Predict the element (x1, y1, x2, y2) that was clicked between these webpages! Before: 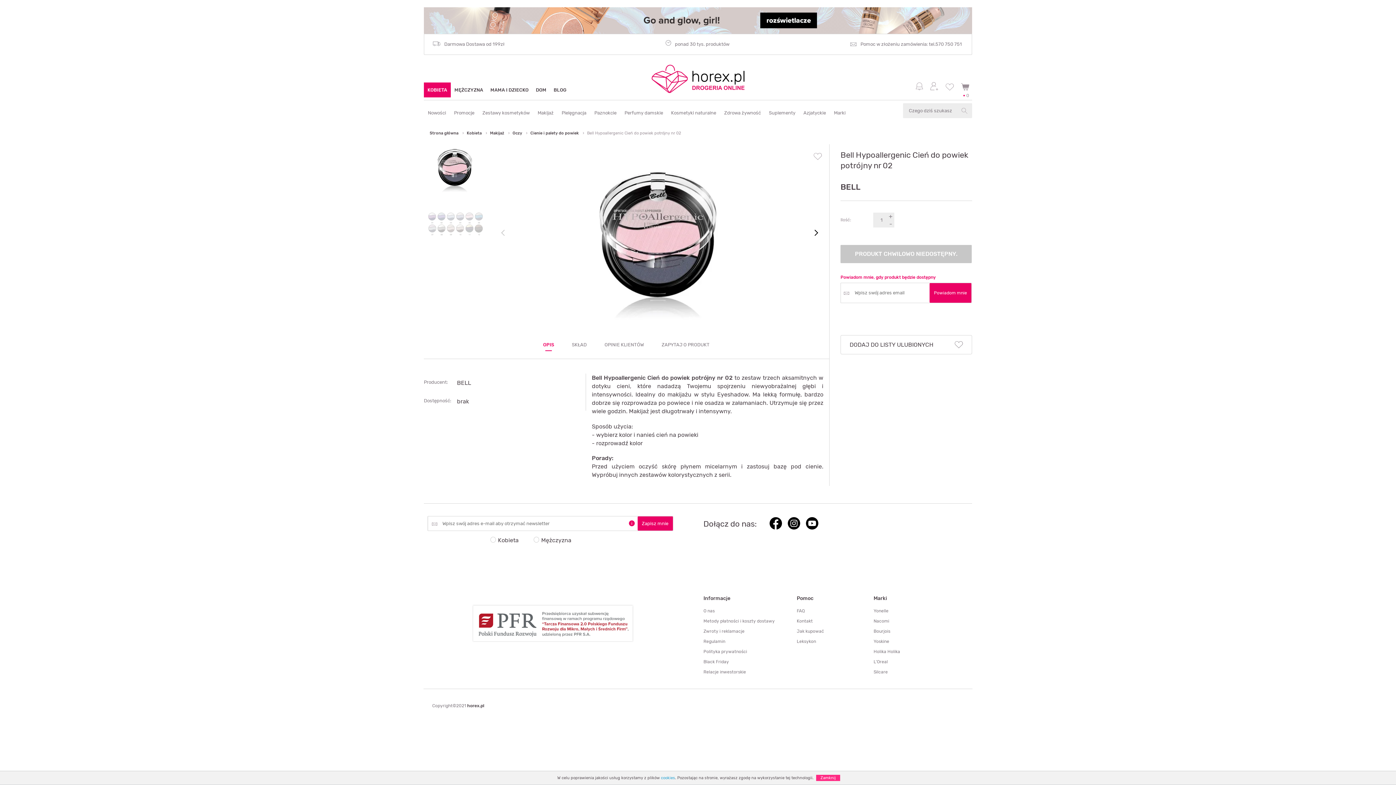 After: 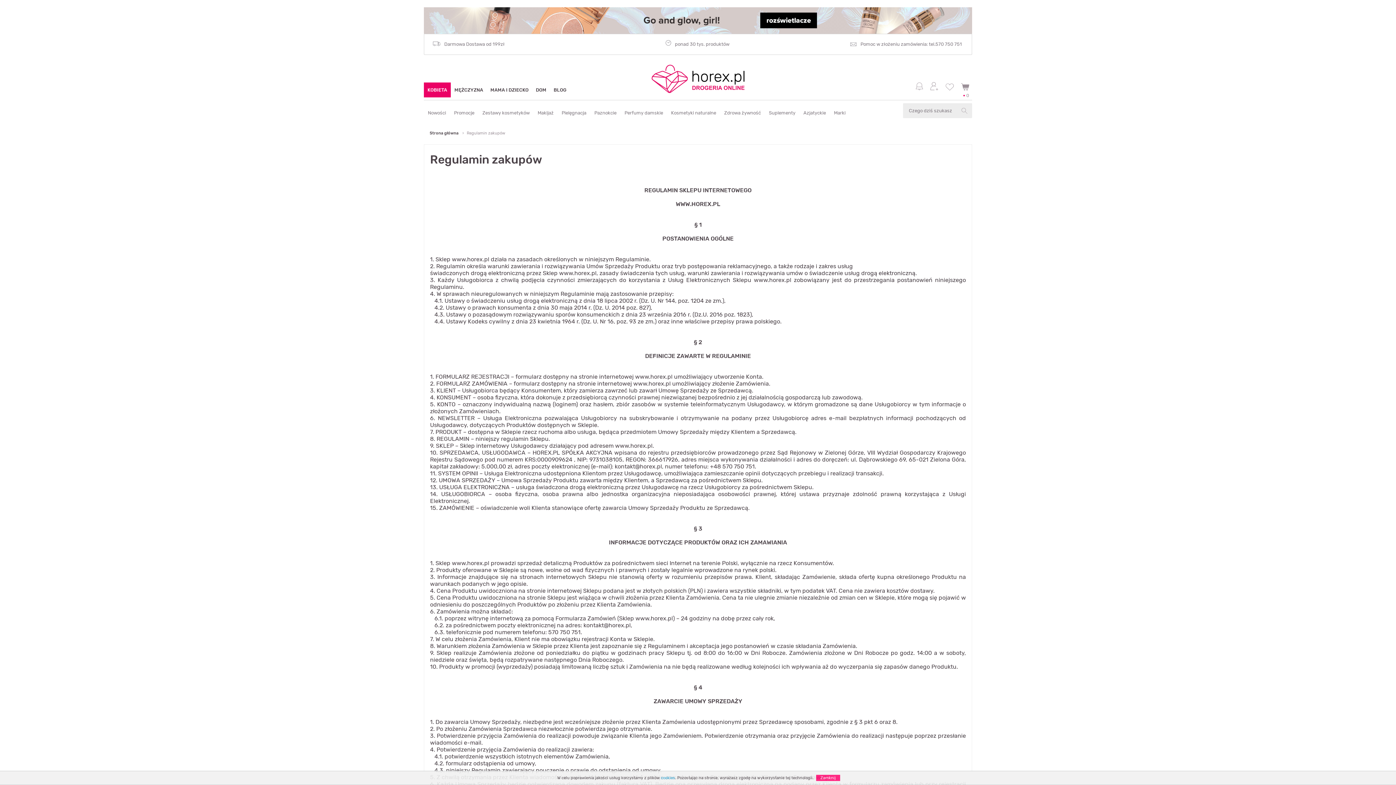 Action: label: Regulamin bbox: (703, 636, 725, 646)